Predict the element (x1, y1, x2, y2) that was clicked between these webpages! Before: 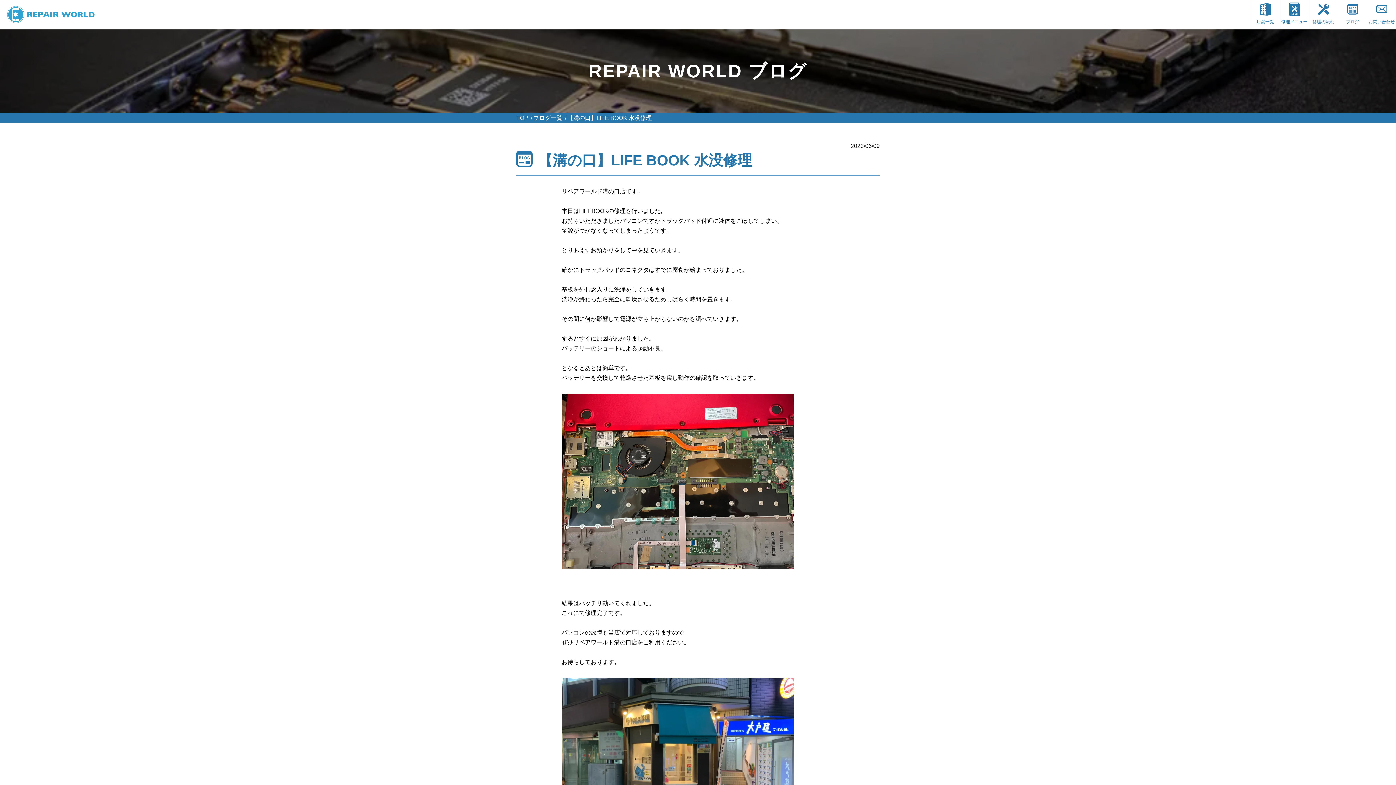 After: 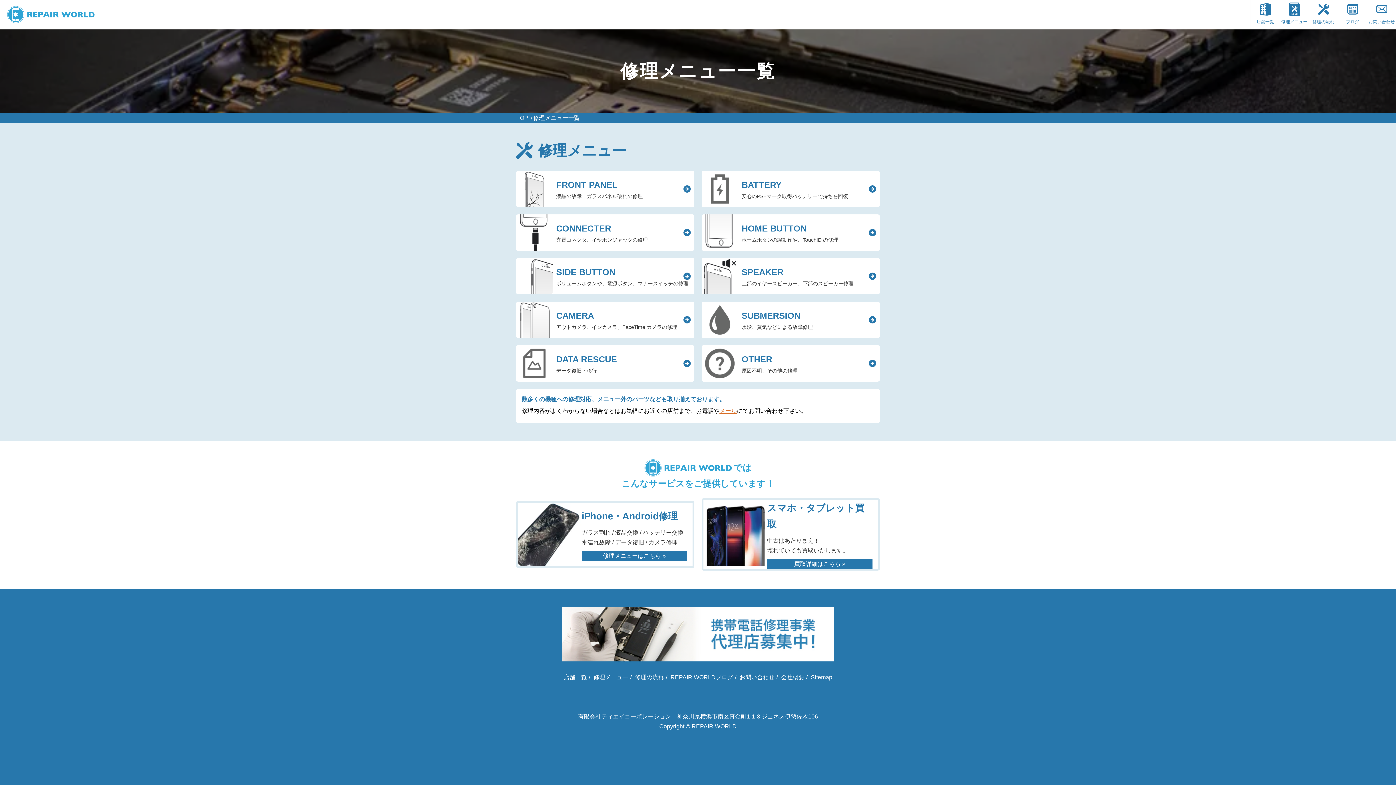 Action: bbox: (1280, 0, 1309, 29) label: 修理メニュー